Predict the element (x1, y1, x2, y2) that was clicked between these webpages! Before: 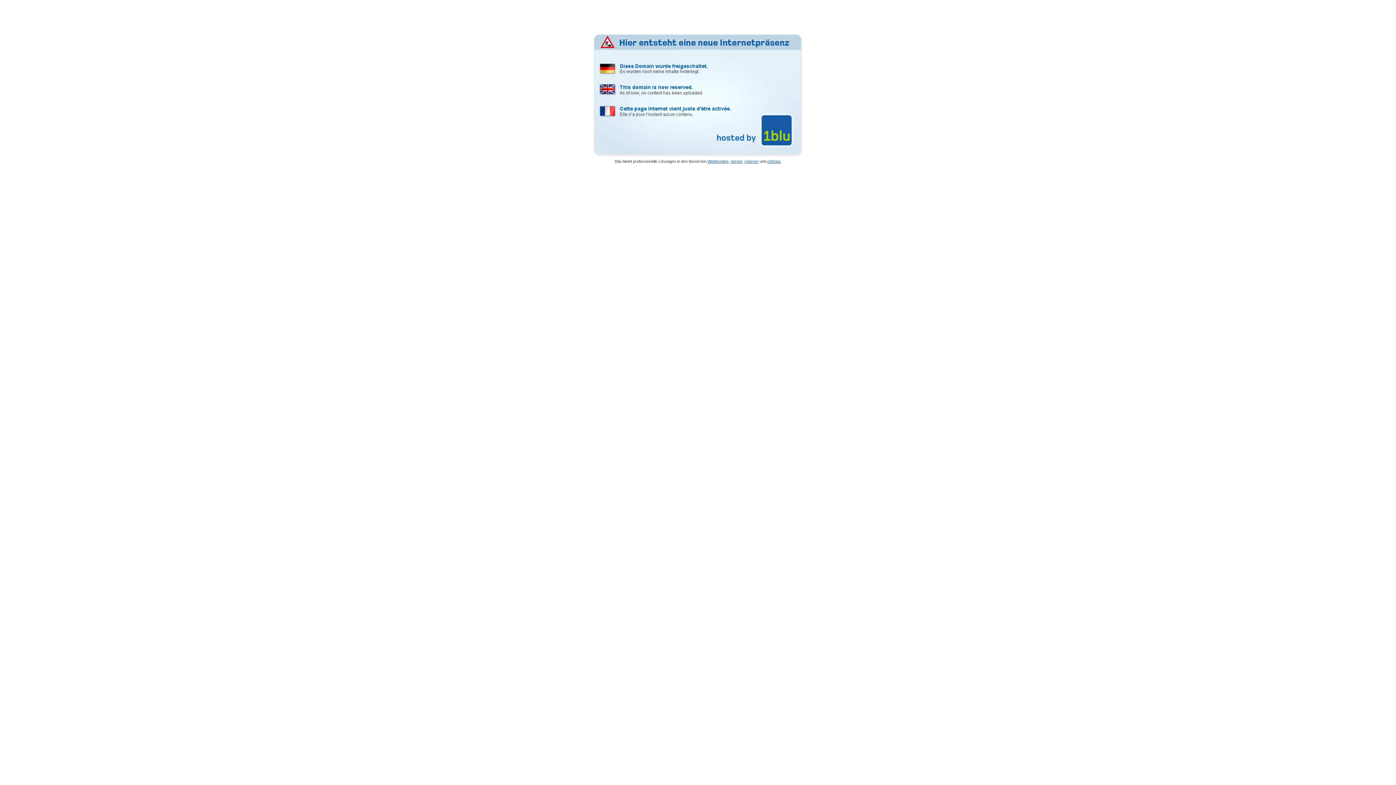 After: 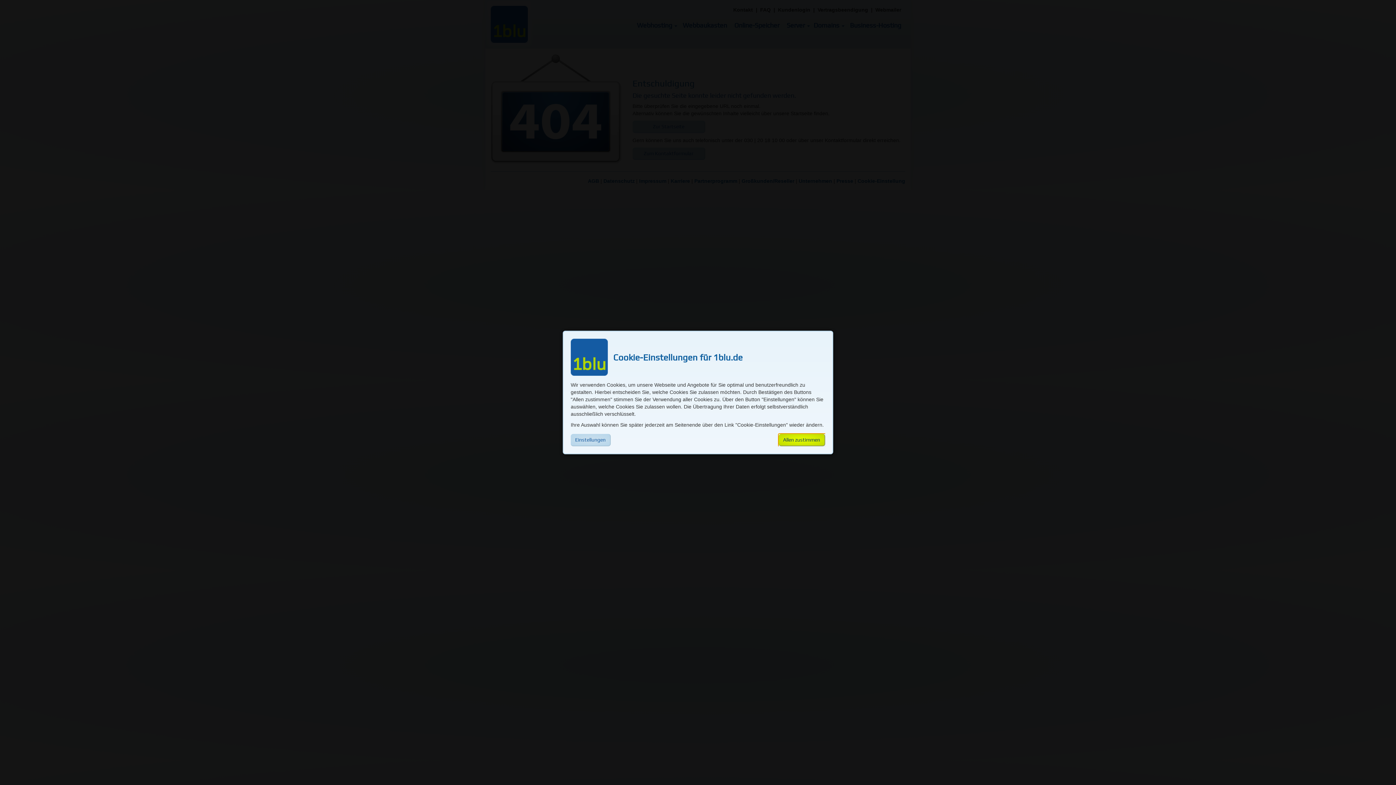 Action: bbox: (767, 159, 780, 163) label: eShops